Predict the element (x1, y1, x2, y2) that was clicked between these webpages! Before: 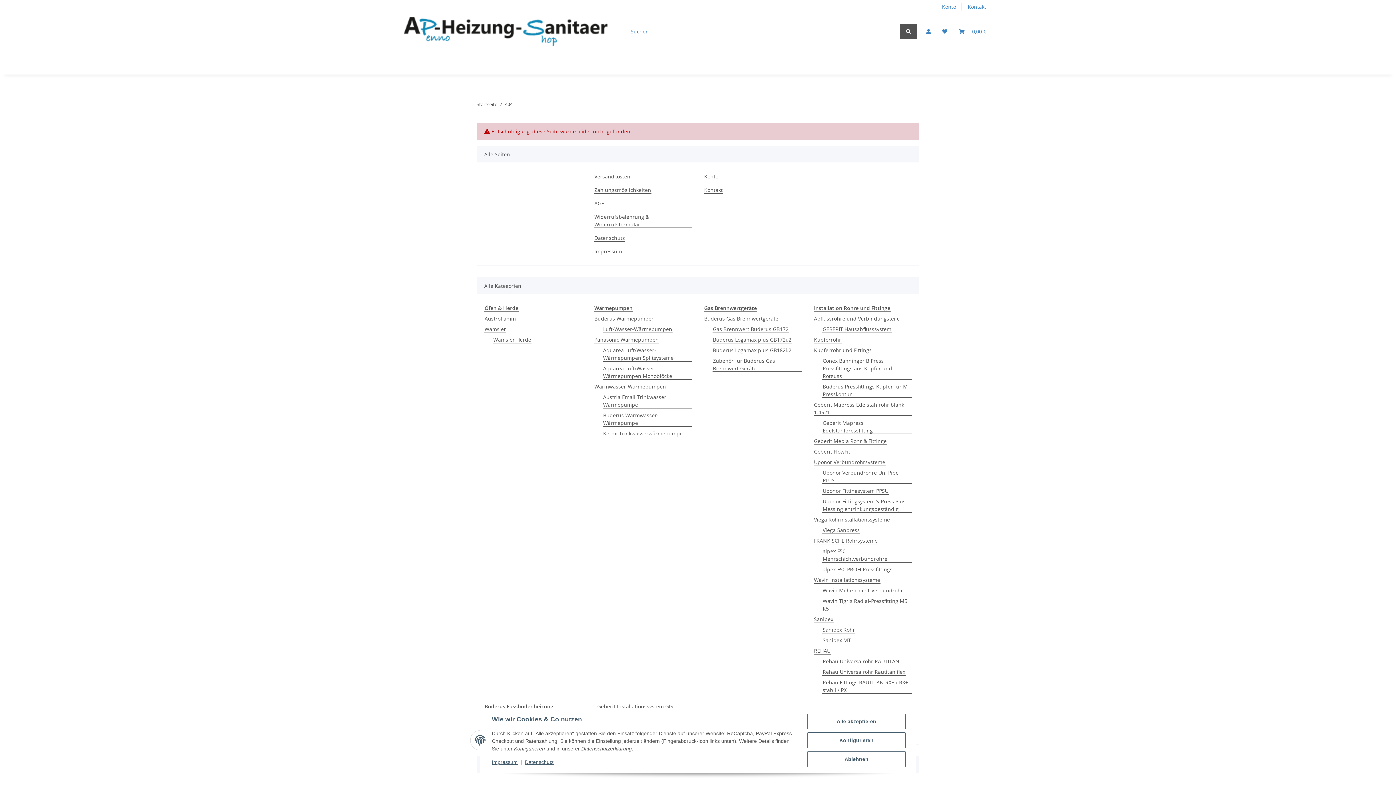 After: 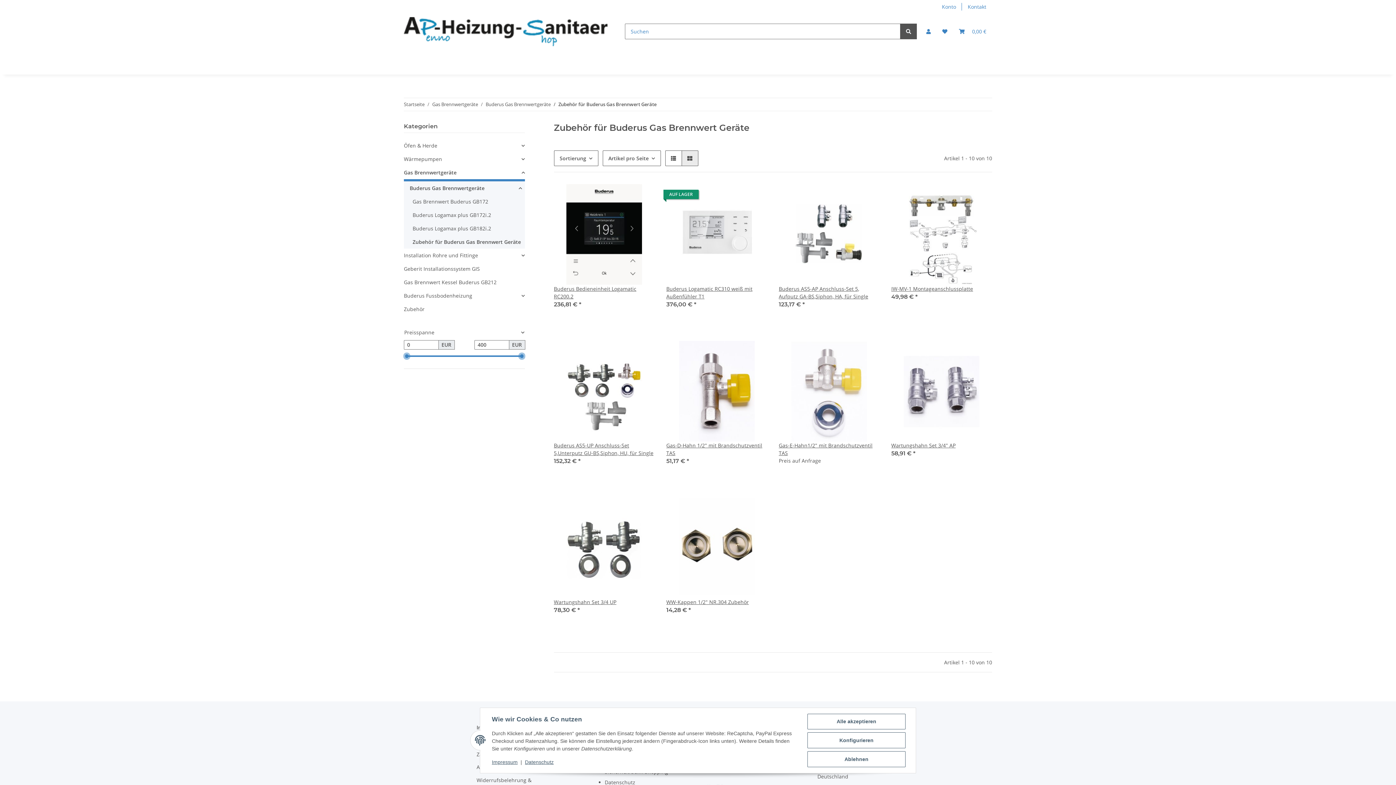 Action: bbox: (712, 357, 802, 372) label: Zubehör für Buderus Gas Brennwert Geräte